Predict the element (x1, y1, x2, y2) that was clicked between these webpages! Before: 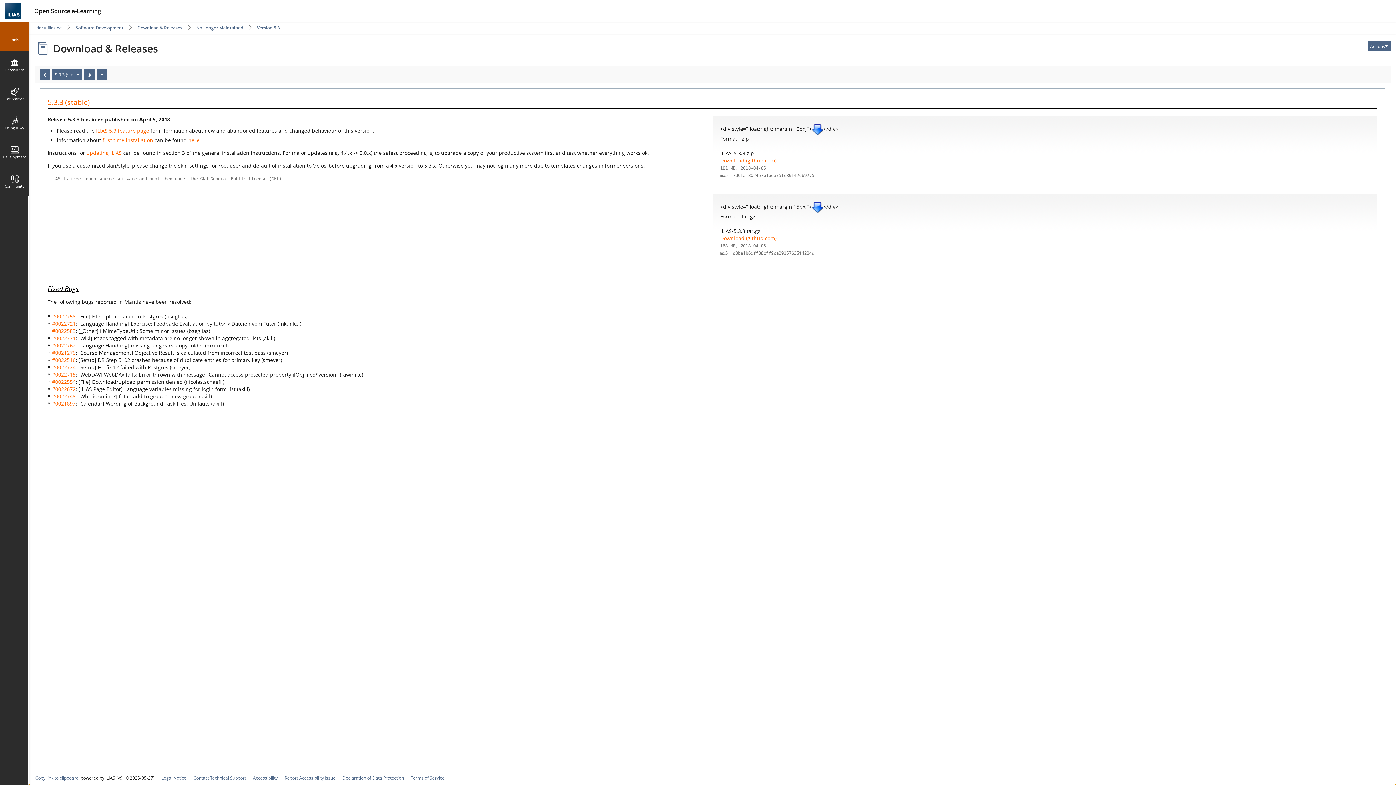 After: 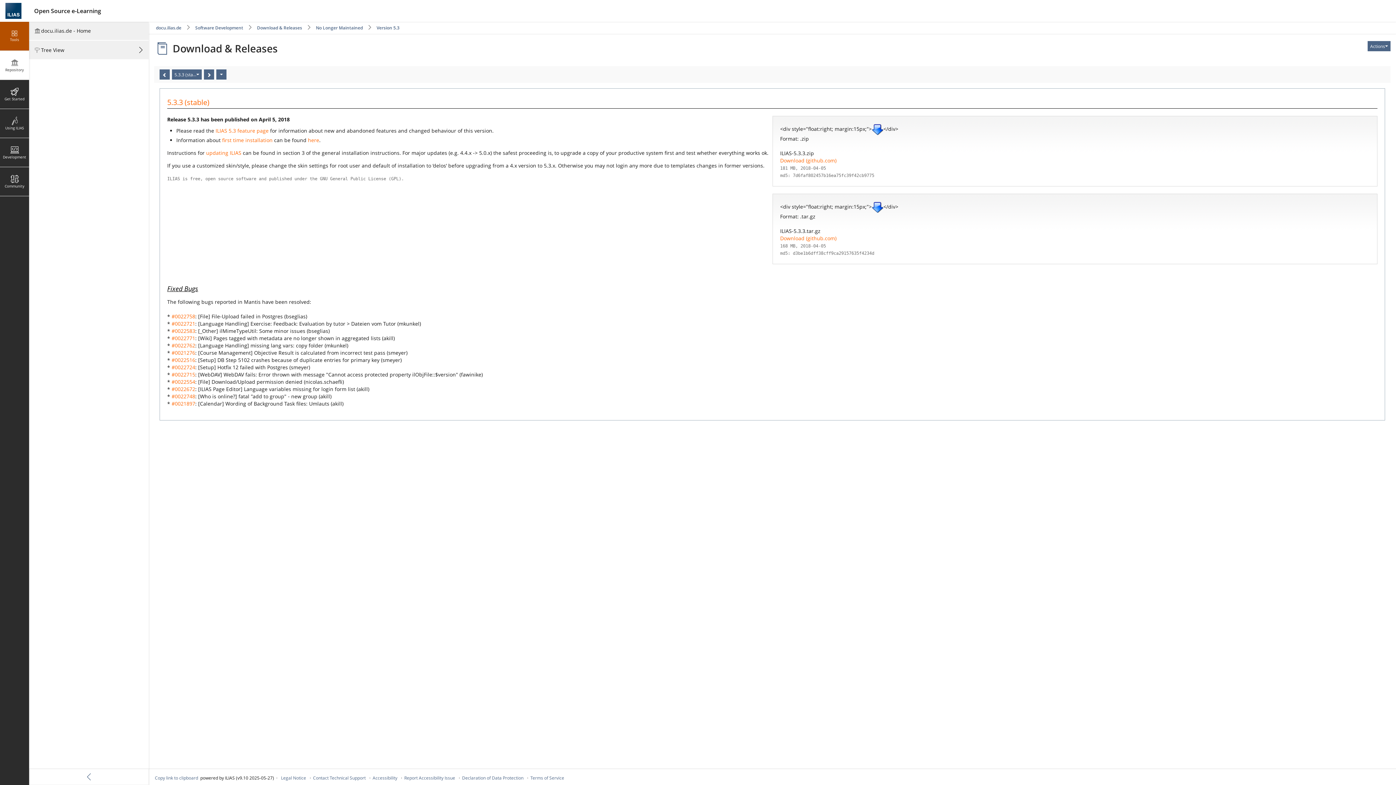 Action: bbox: (0, 50, 29, 80) label: Repository